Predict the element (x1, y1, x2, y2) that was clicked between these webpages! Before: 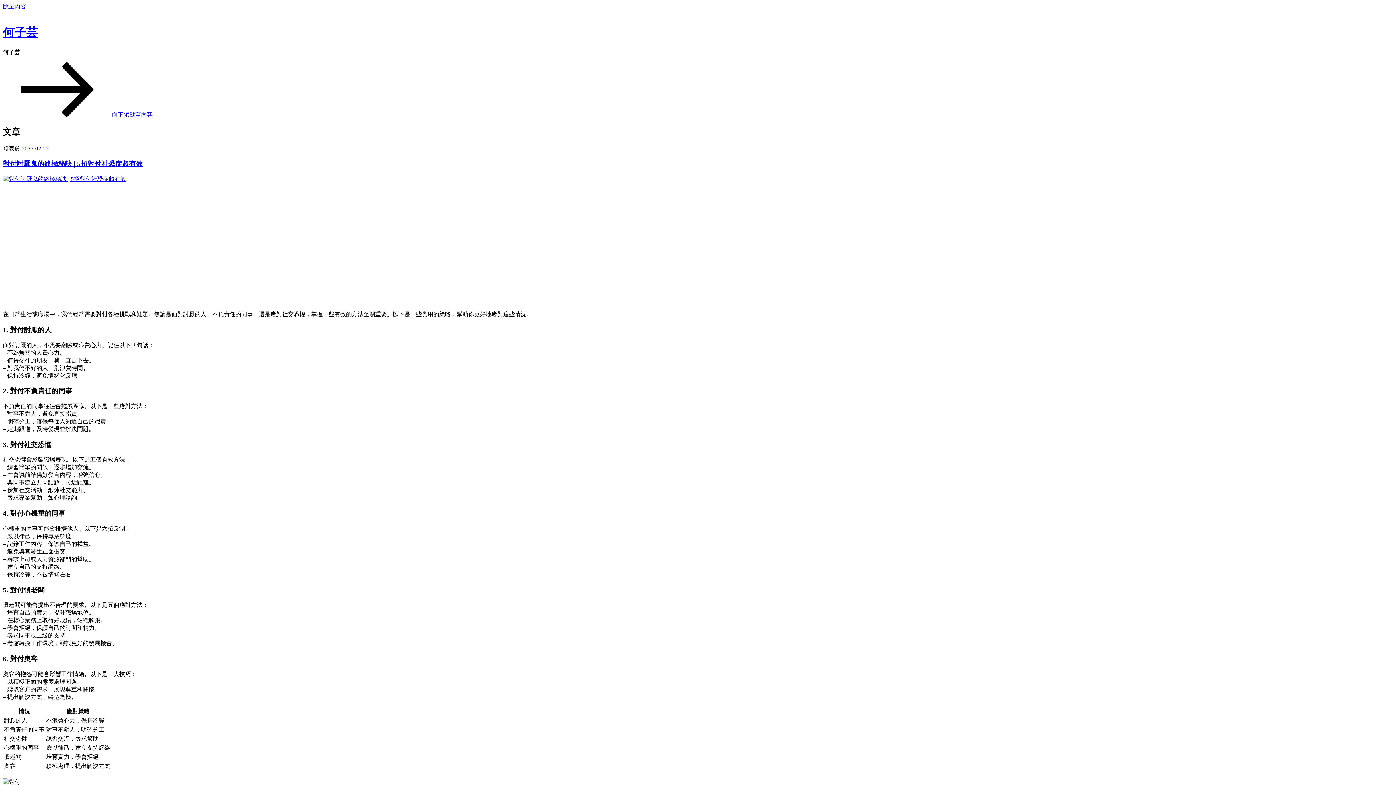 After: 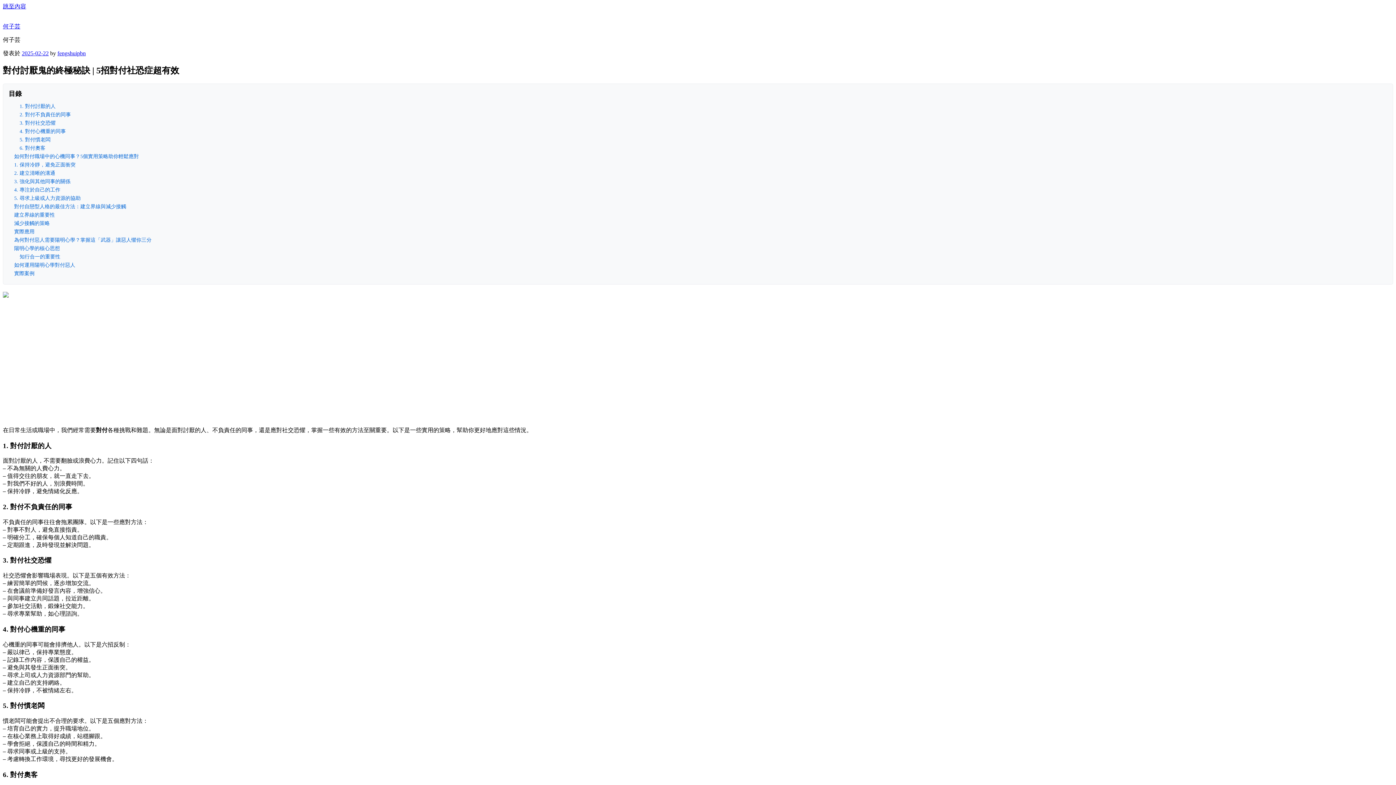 Action: bbox: (21, 145, 48, 151) label: 2025-02-22